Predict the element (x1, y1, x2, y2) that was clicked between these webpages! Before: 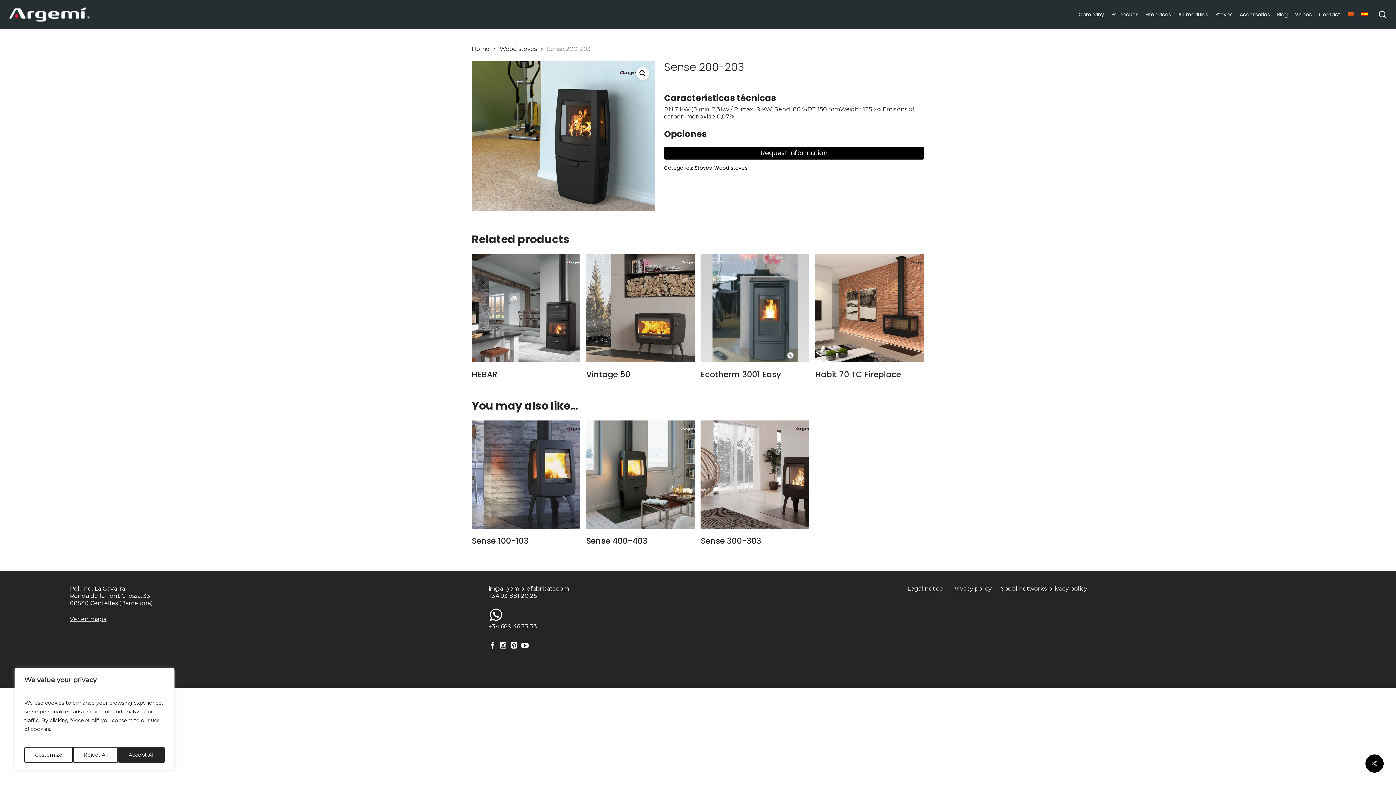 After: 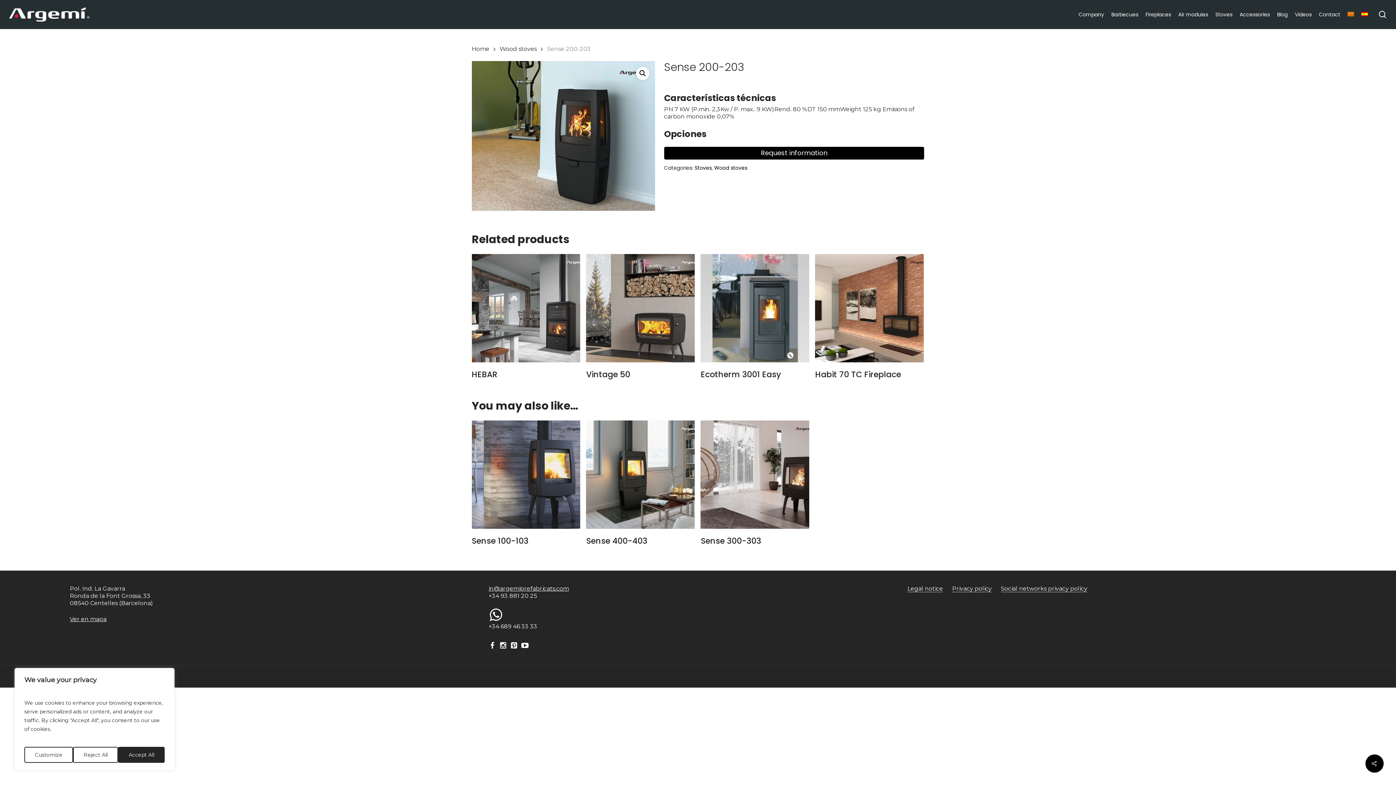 Action: label: in@argemiprefabricats.com bbox: (488, 585, 569, 592)